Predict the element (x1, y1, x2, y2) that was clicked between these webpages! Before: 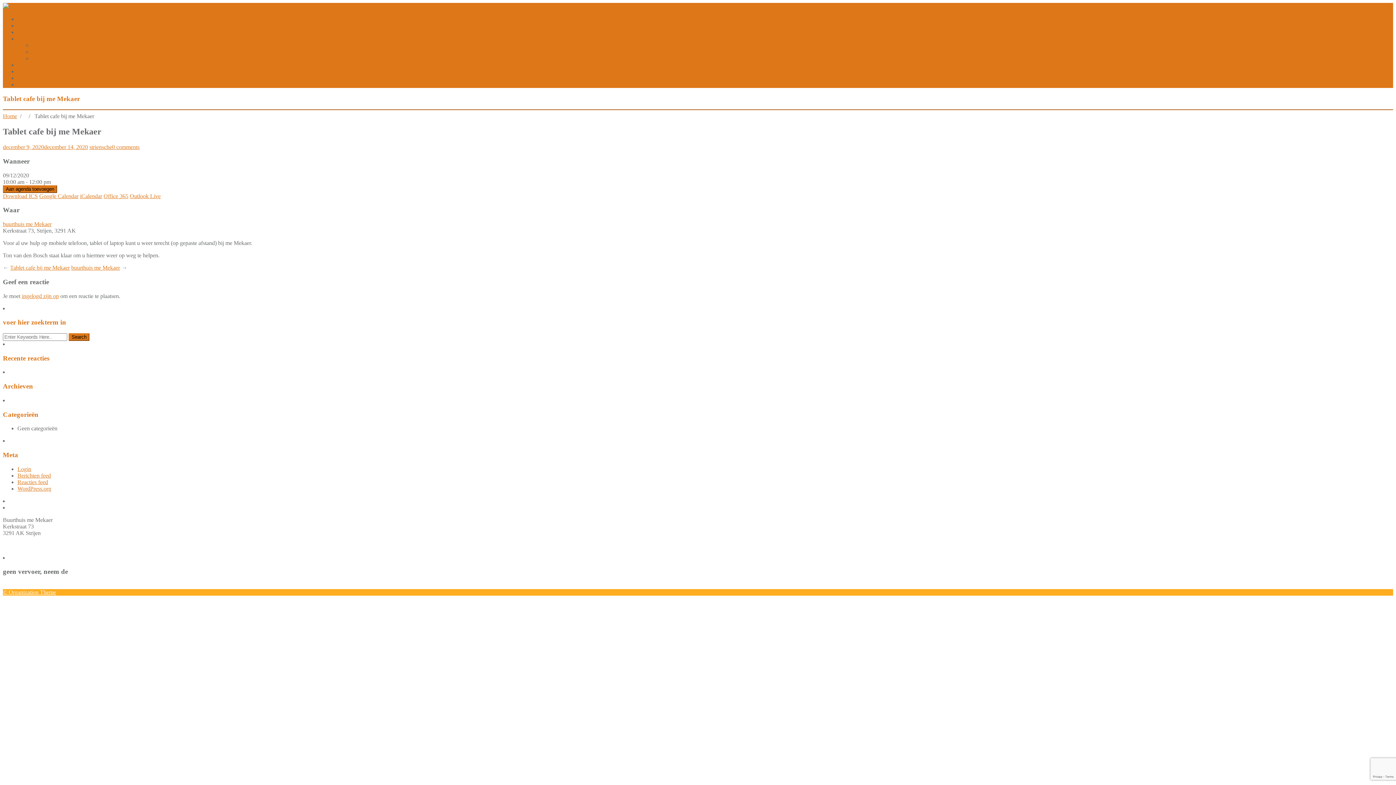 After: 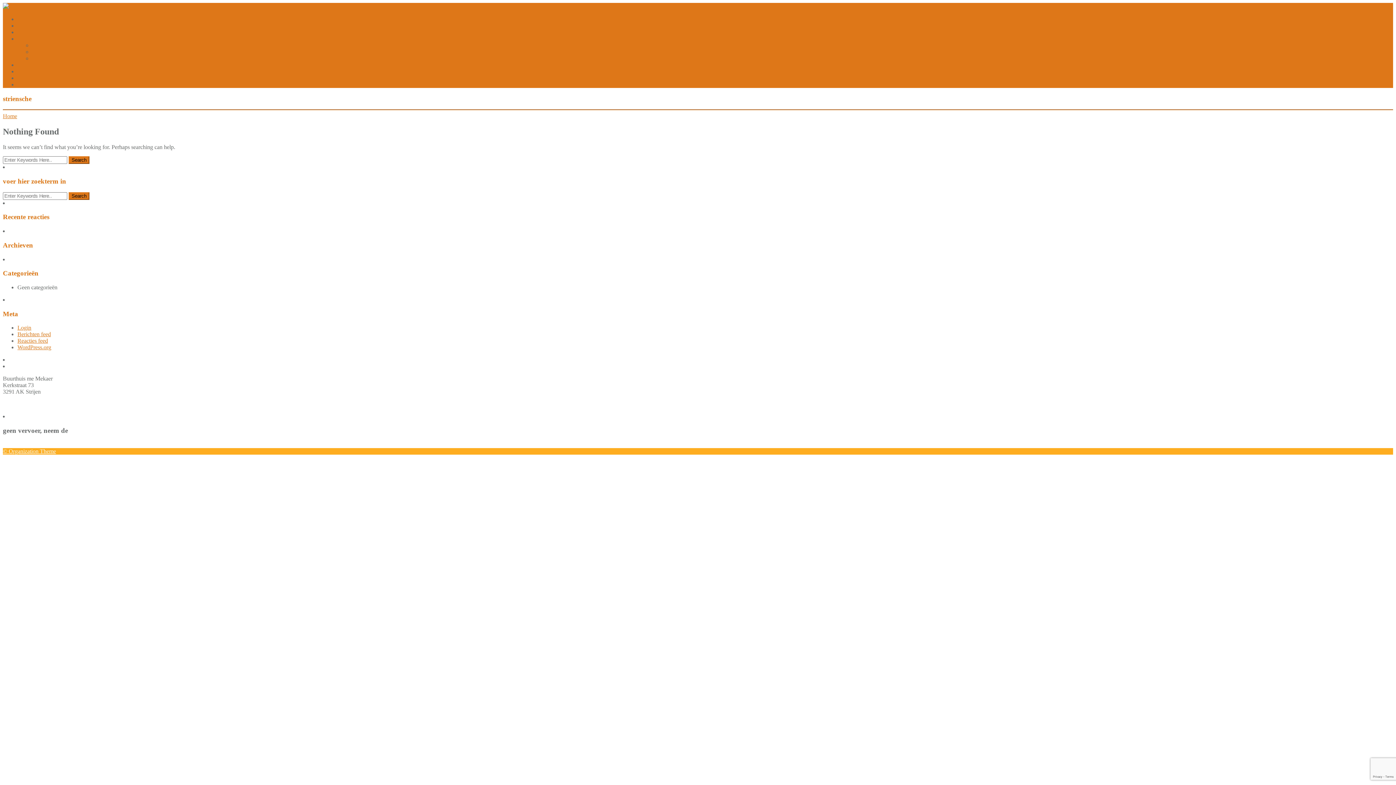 Action: label: striensche bbox: (89, 144, 112, 150)